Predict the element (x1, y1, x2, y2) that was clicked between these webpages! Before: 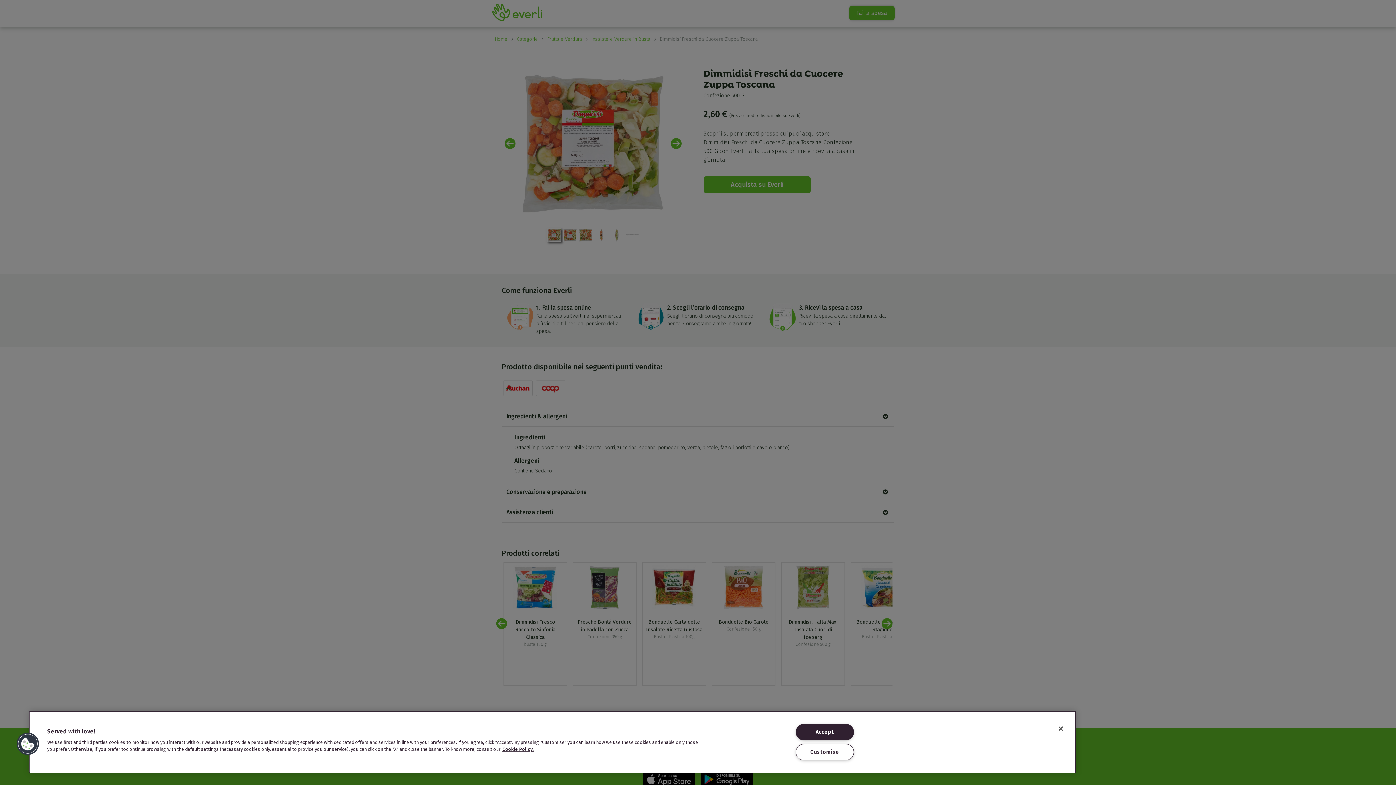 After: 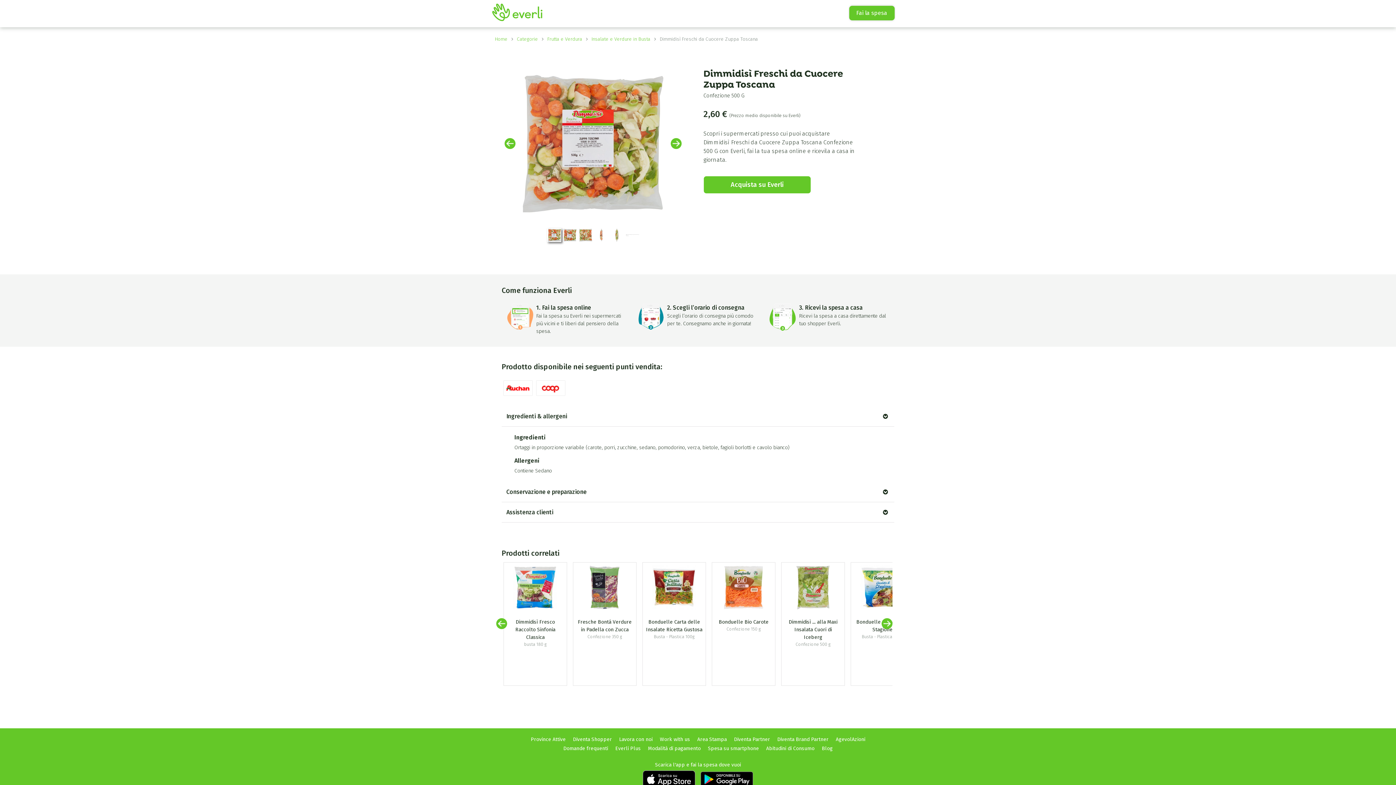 Action: label: Close bbox: (1053, 721, 1069, 737)